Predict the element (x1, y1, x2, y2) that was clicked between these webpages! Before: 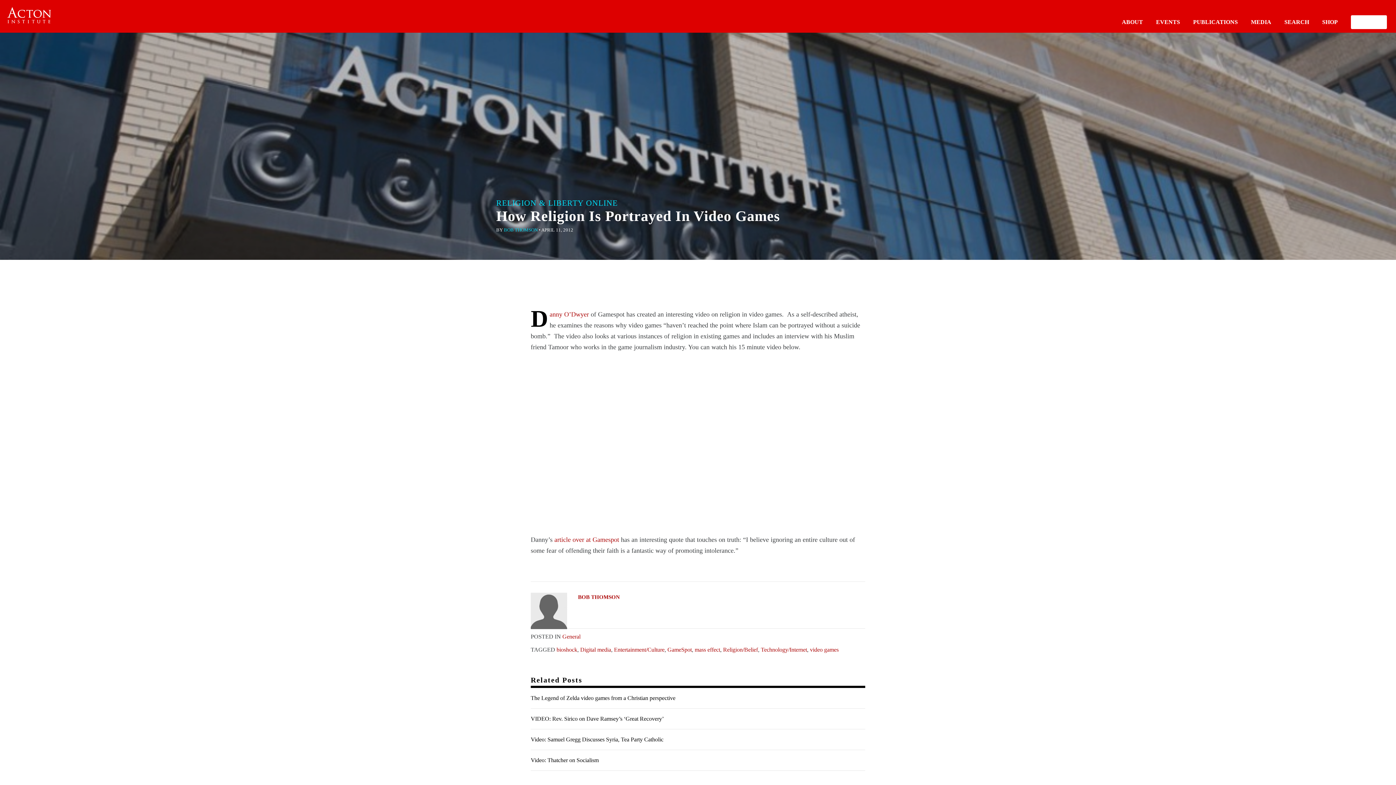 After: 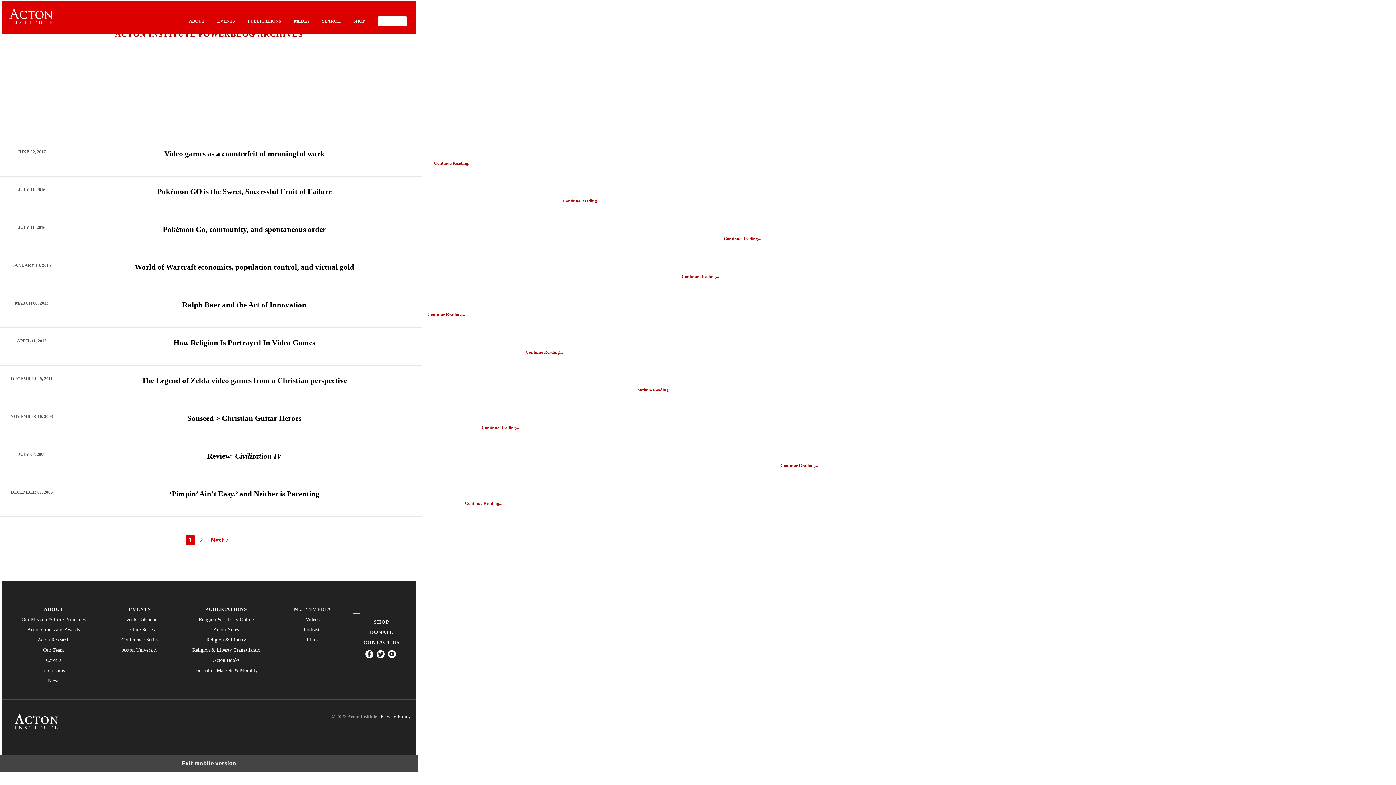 Action: bbox: (810, 646, 838, 653) label: video games